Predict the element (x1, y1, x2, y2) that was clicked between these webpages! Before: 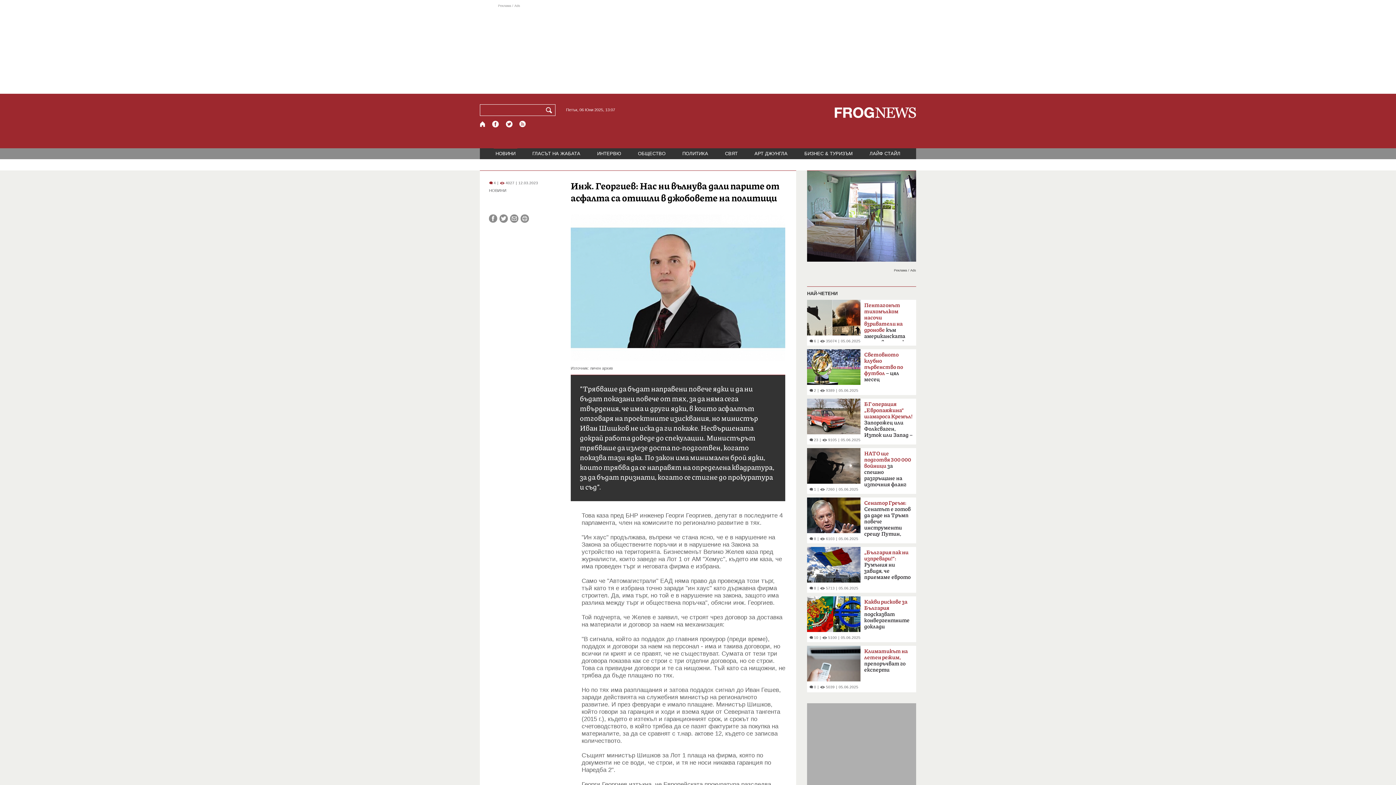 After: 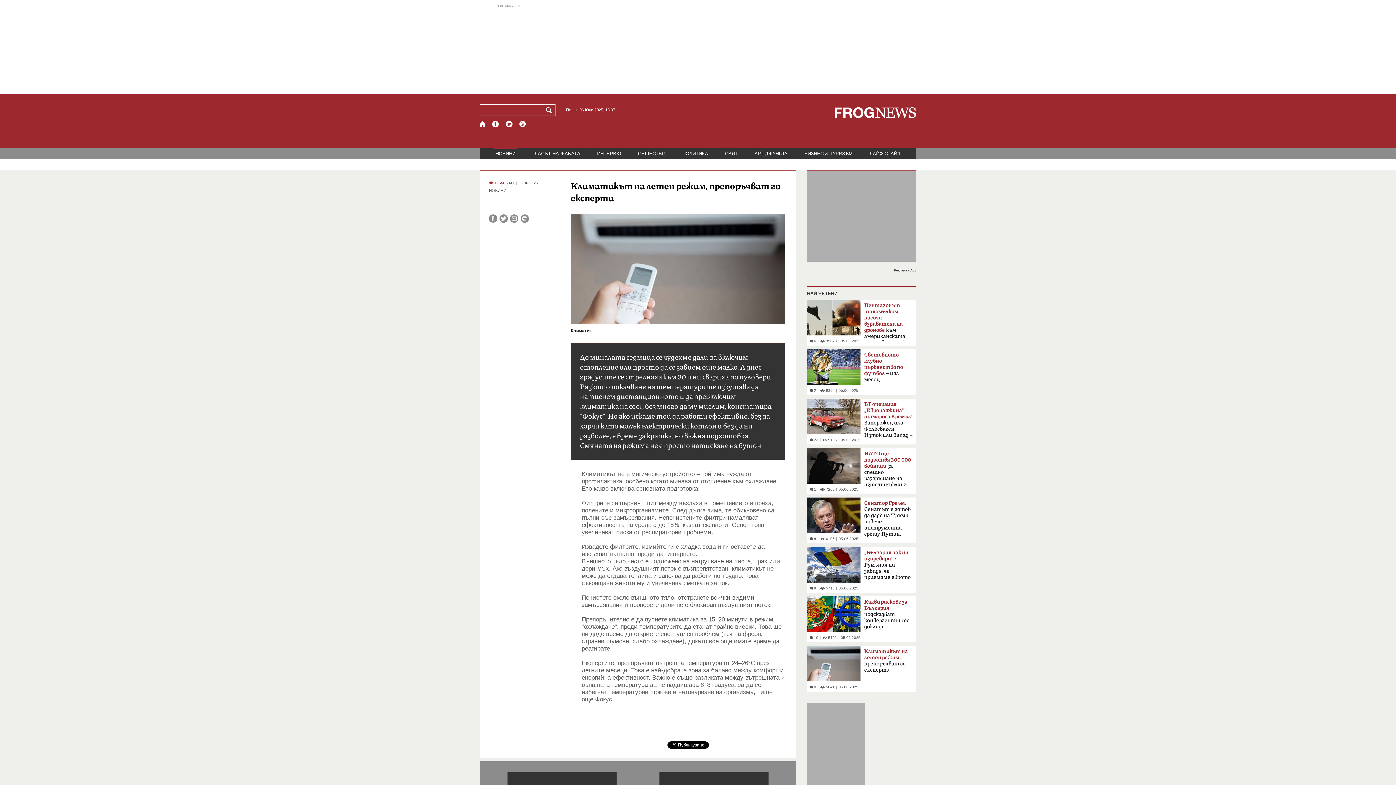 Action: bbox: (864, 648, 913, 692) label: Климатикът на летен режим, препоръчват го експерти